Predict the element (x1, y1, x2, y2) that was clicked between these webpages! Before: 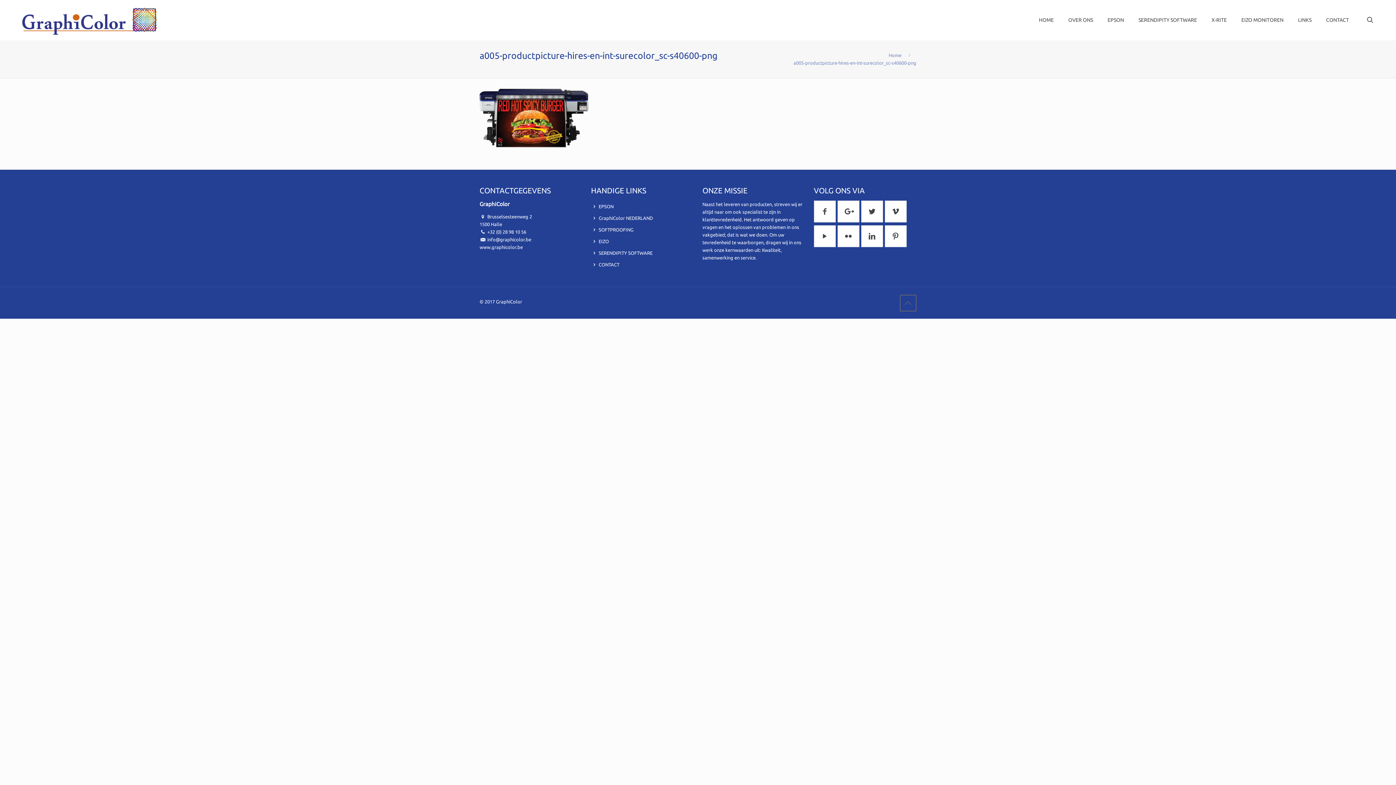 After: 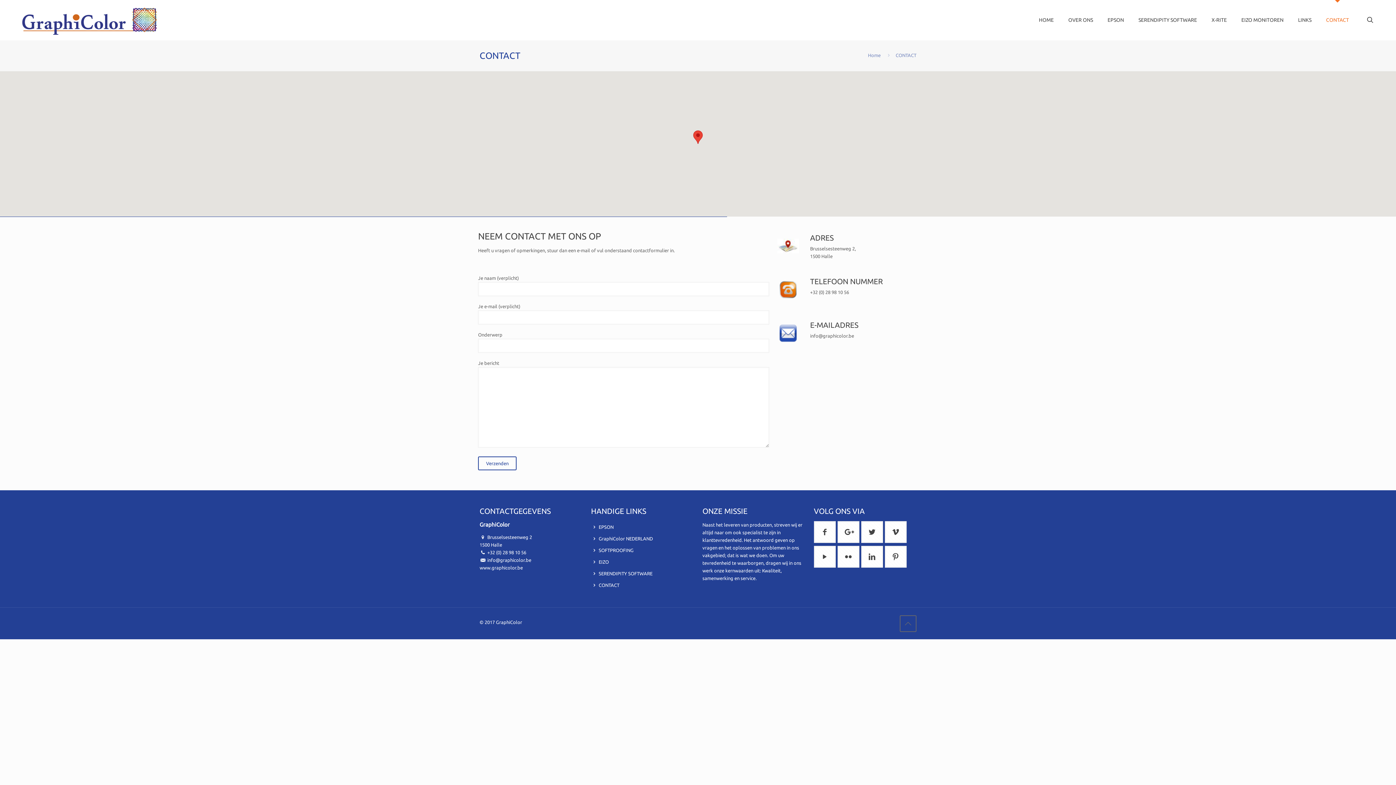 Action: label: CONTACT bbox: (1319, 0, 1356, 40)